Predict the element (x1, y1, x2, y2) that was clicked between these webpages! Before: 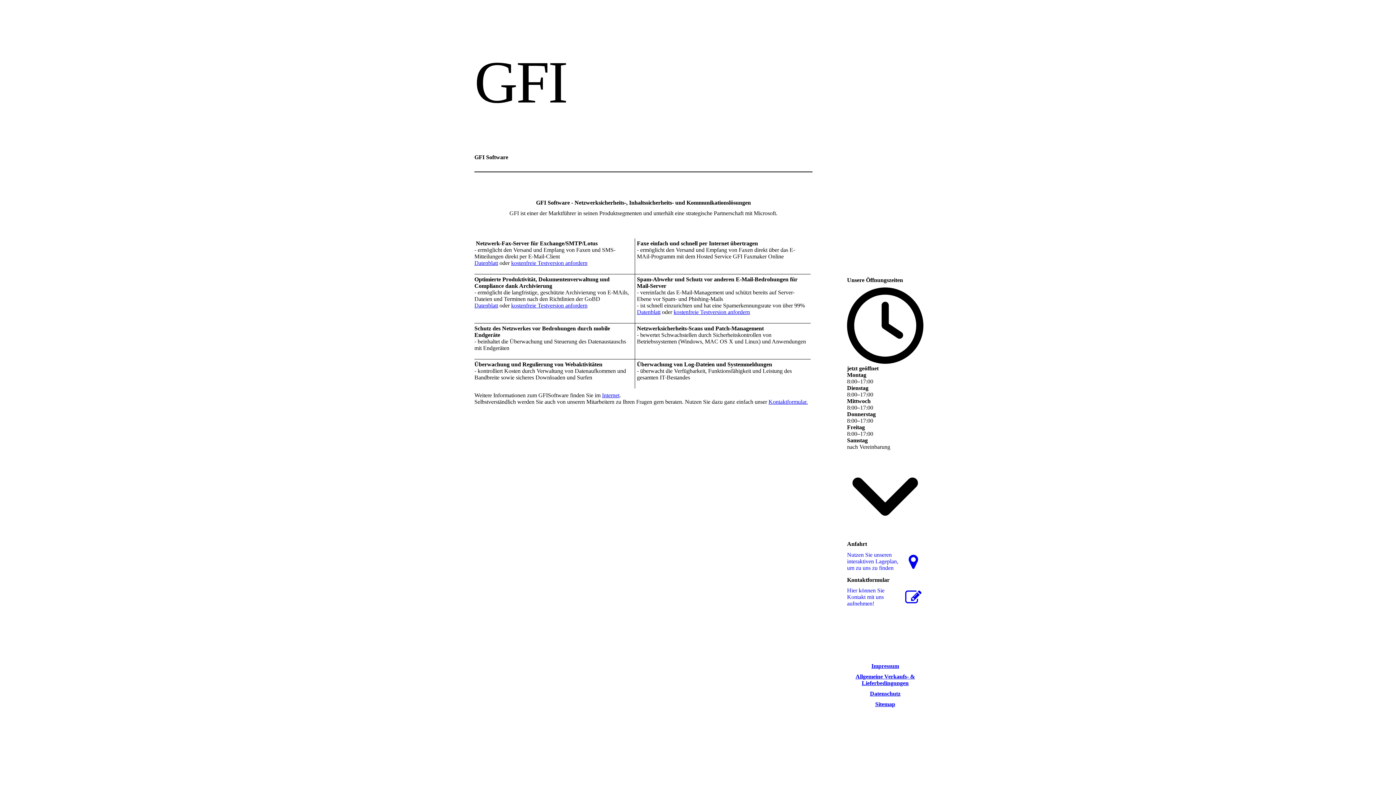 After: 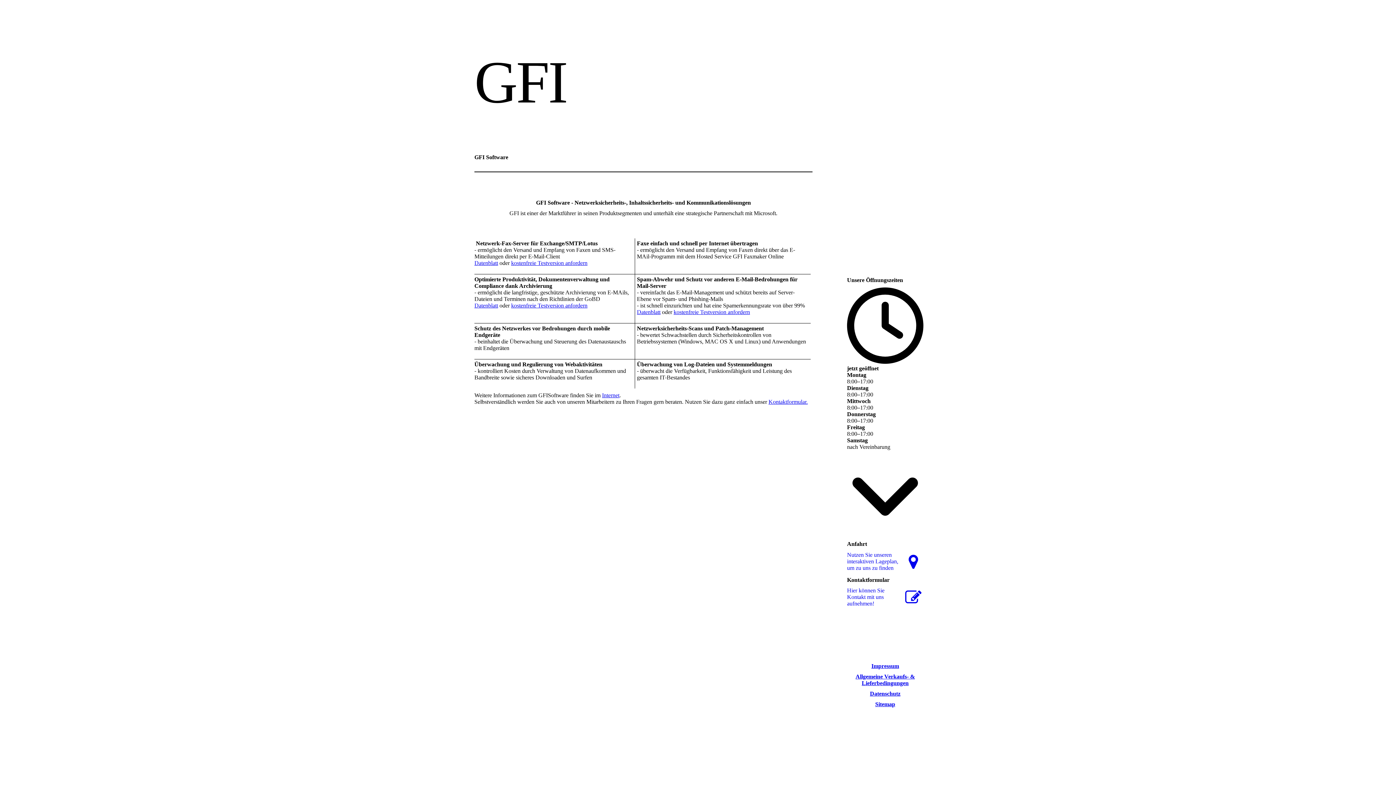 Action: label: Datenblatt bbox: (637, 309, 660, 315)